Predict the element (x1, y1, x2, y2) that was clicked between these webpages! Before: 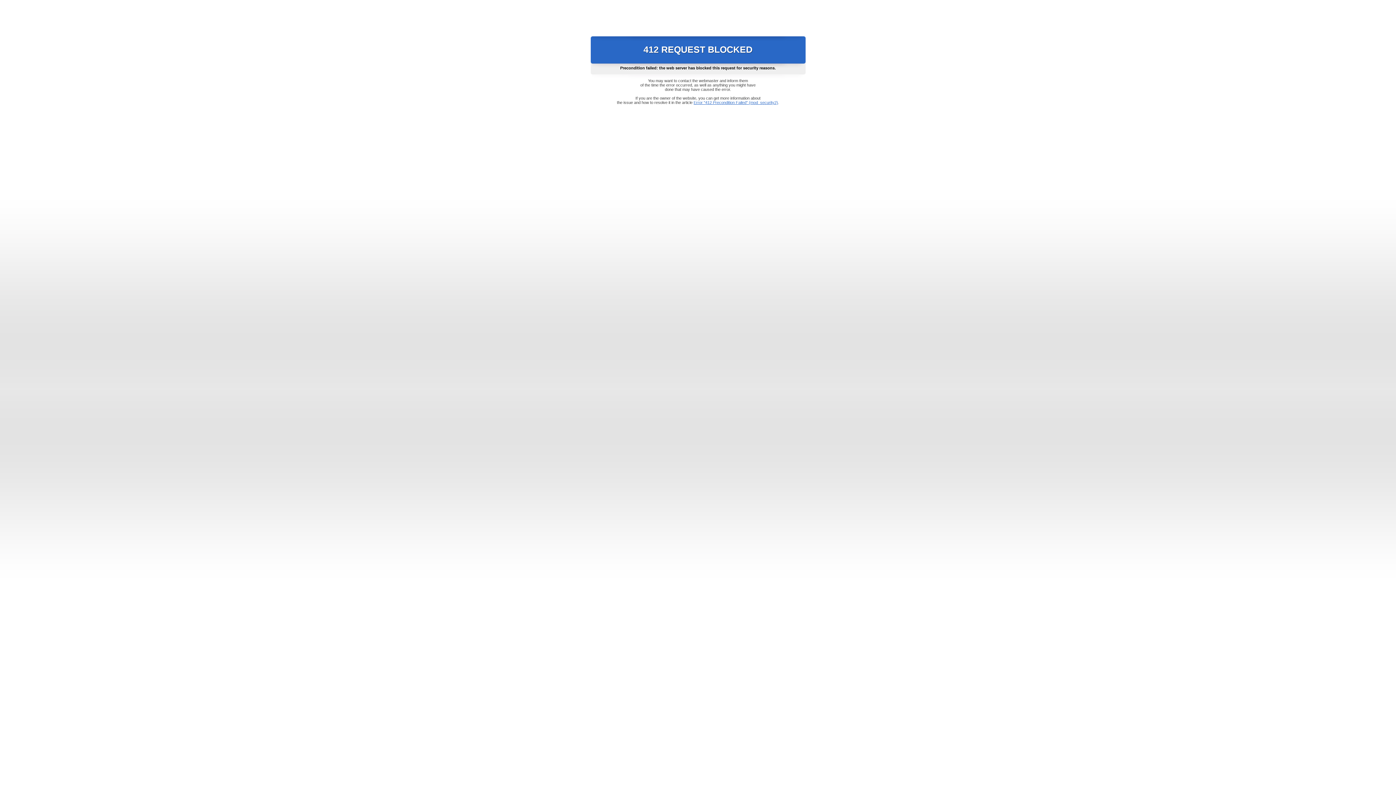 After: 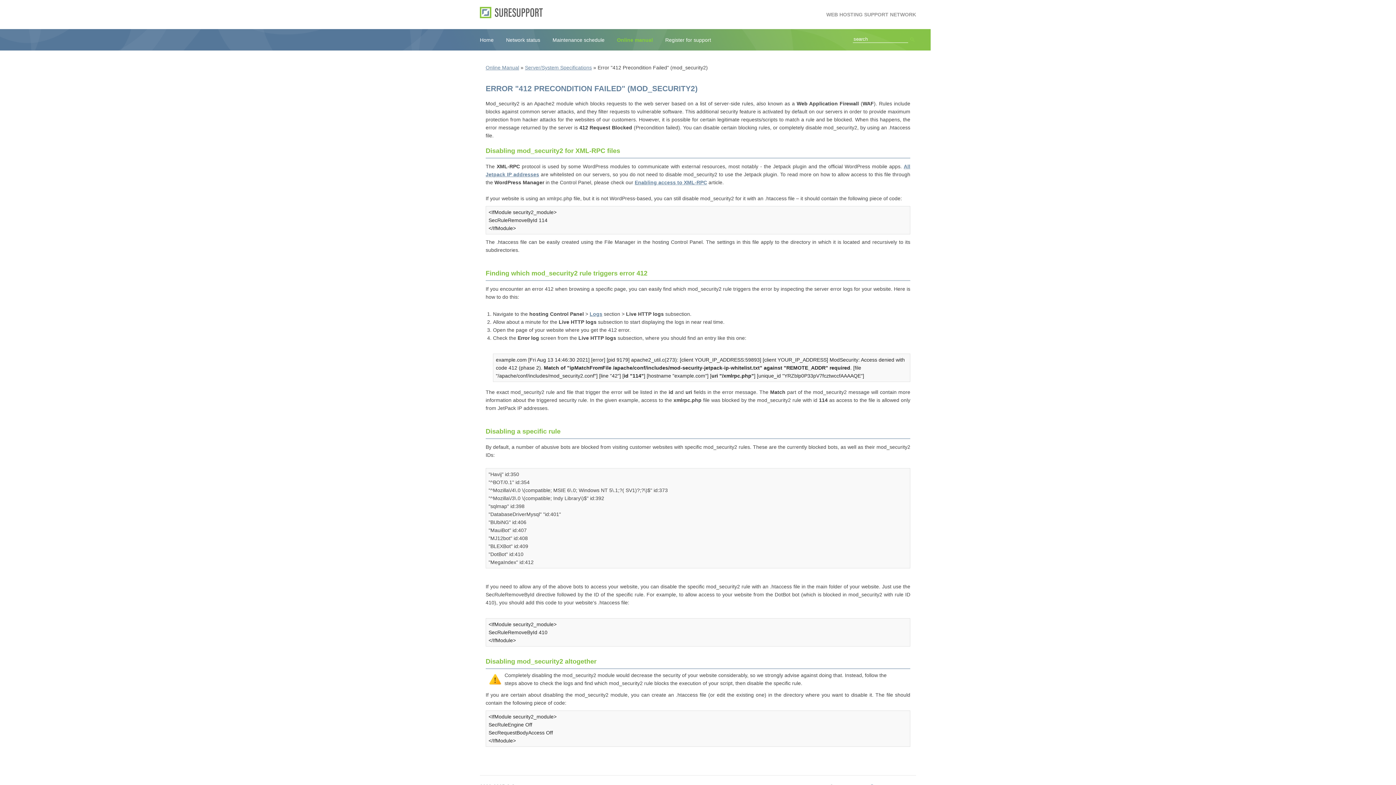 Action: bbox: (693, 100, 778, 104) label: Error "412 Precondition Failed" (mod_security2)